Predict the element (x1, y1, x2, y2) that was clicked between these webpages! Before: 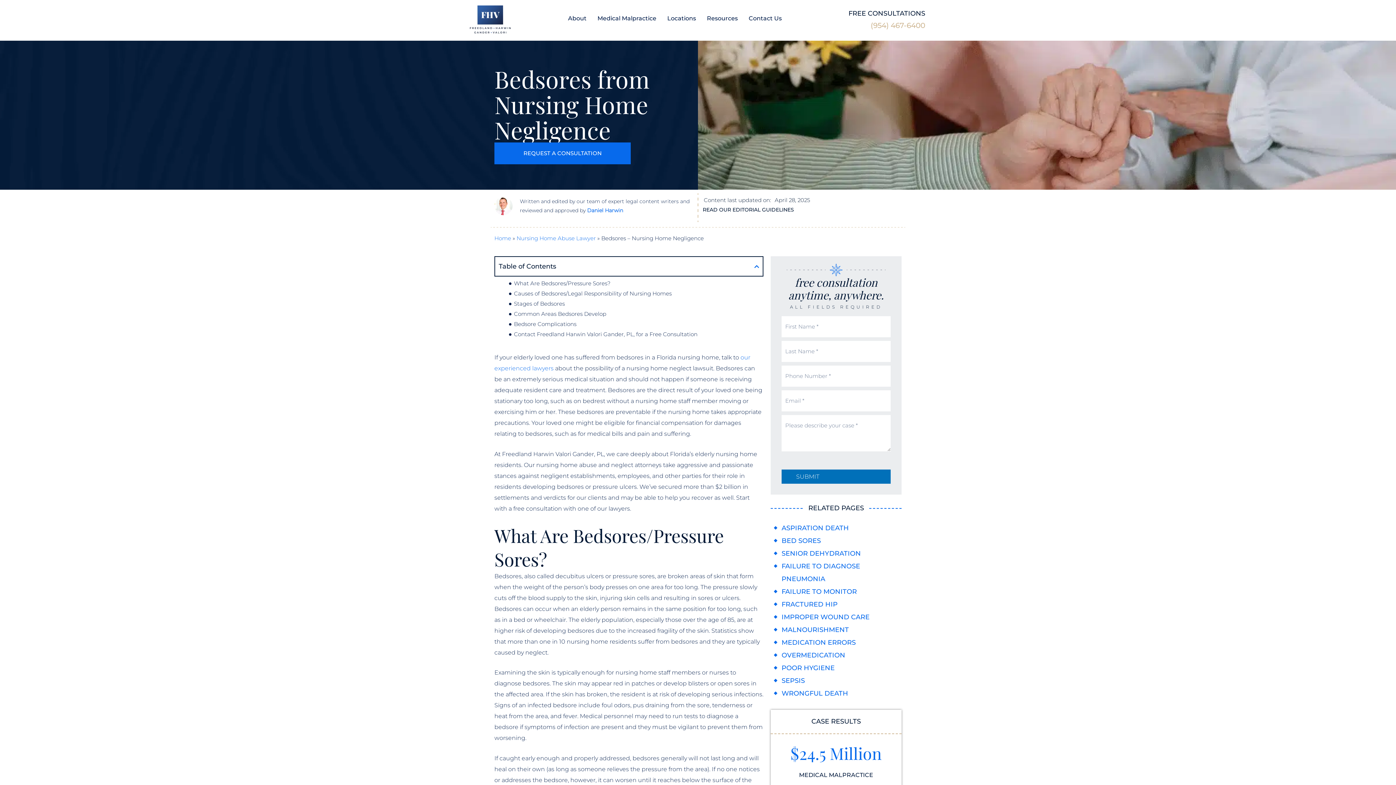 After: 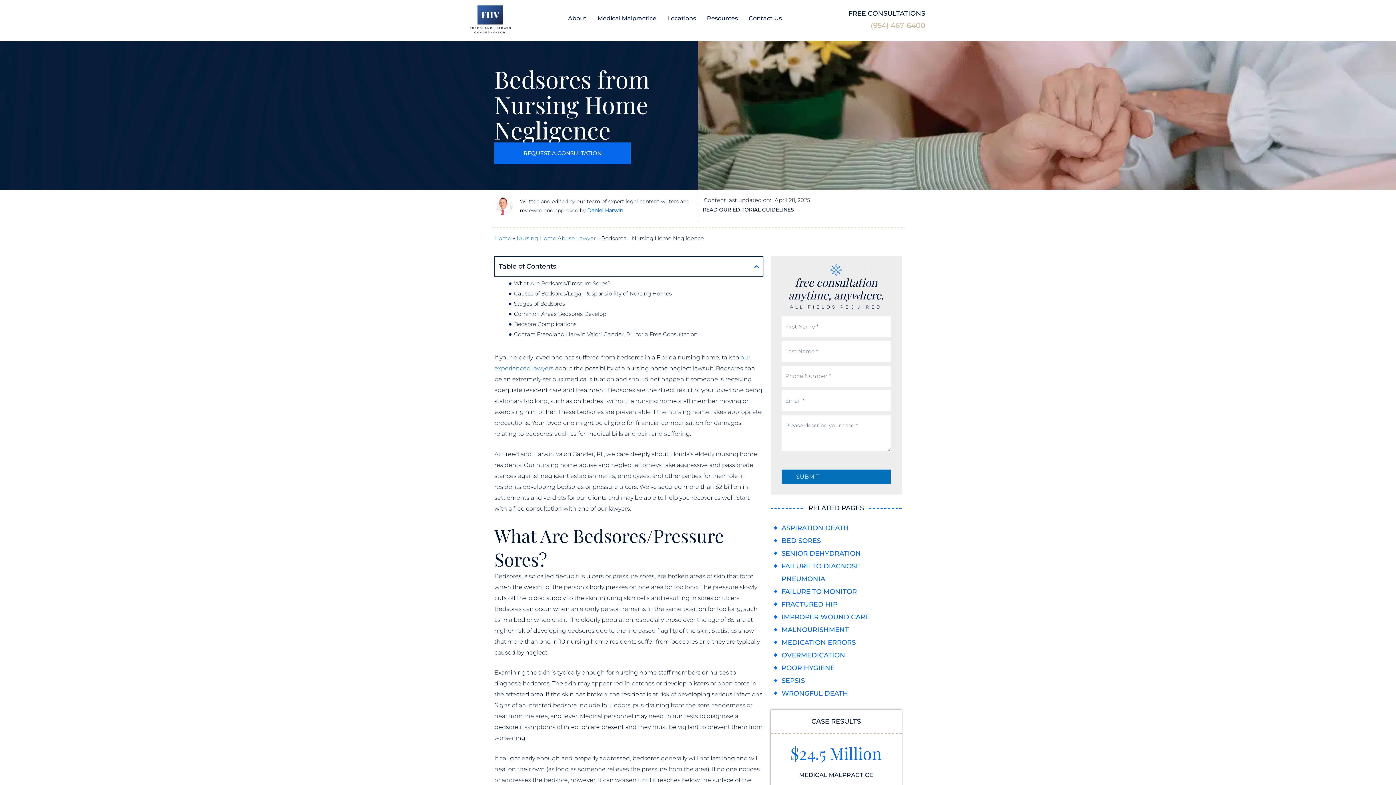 Action: bbox: (870, 16, 925, 30) label: (954) 467-6400